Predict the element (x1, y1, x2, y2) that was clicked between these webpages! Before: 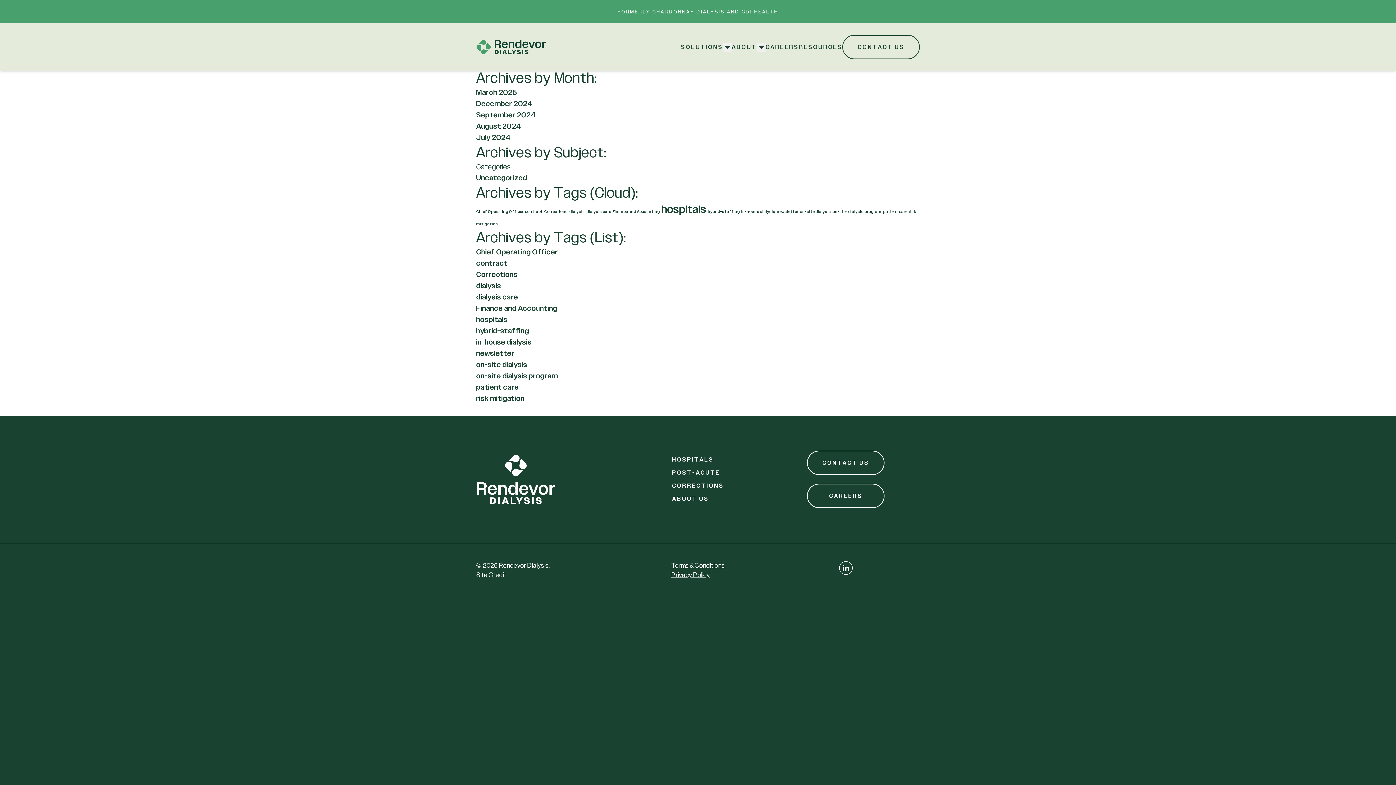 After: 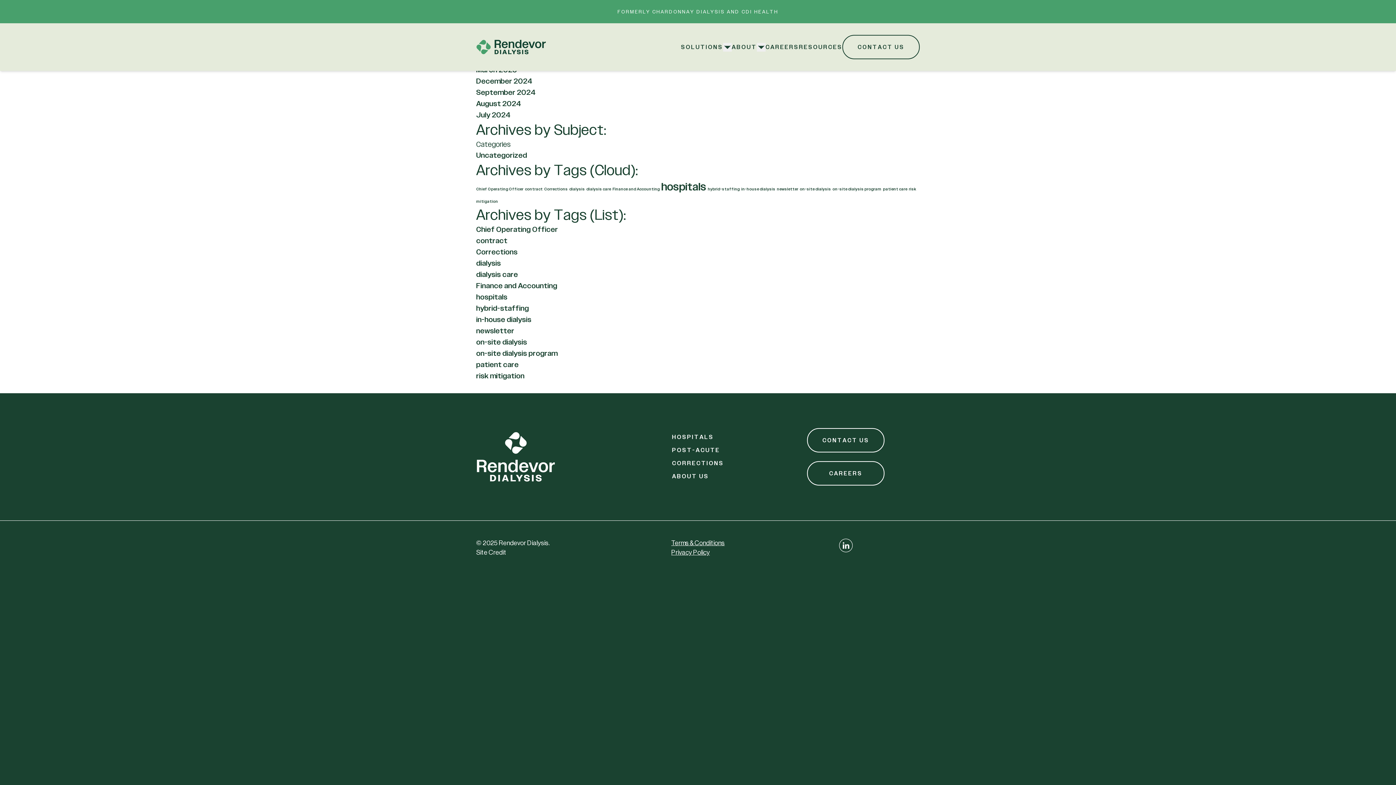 Action: label: Chief Operating Officer bbox: (476, 248, 558, 256)